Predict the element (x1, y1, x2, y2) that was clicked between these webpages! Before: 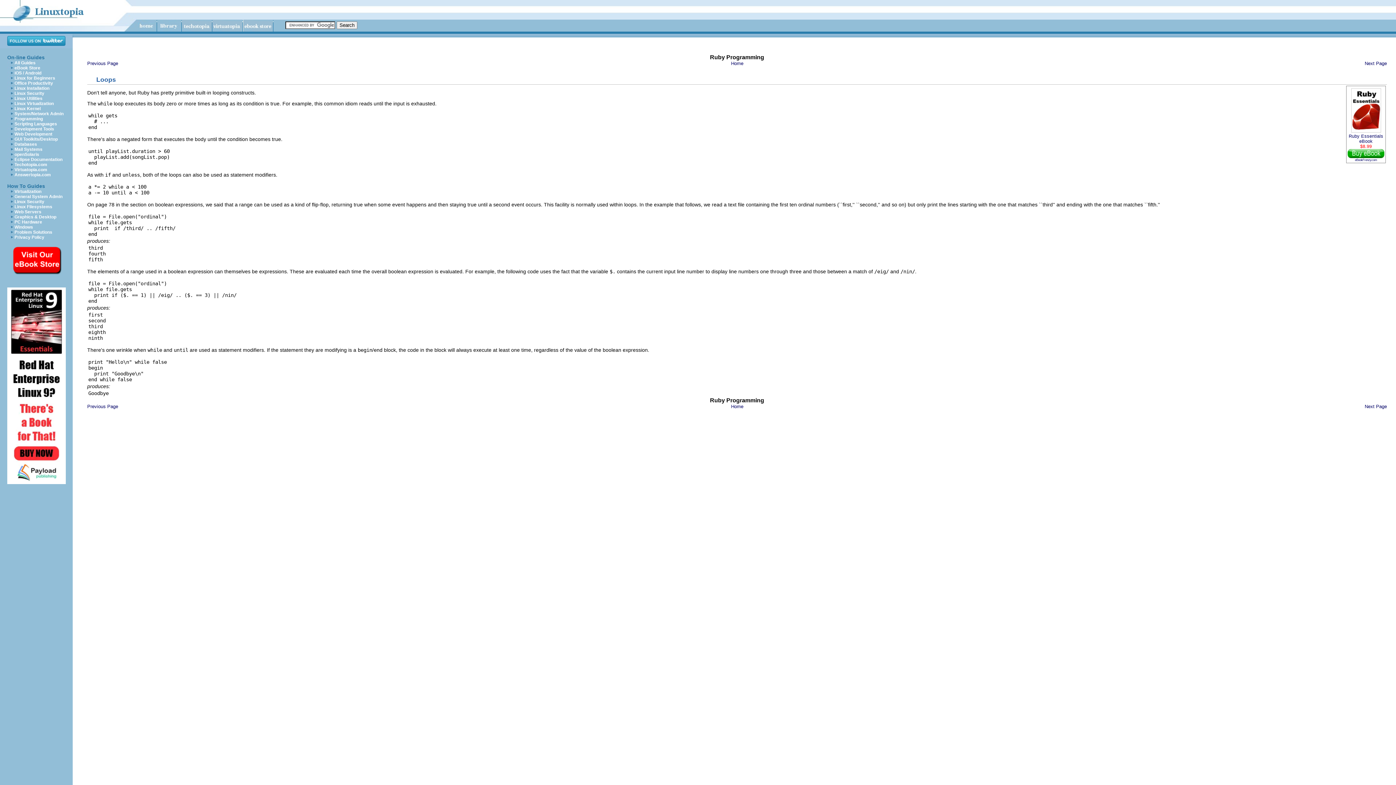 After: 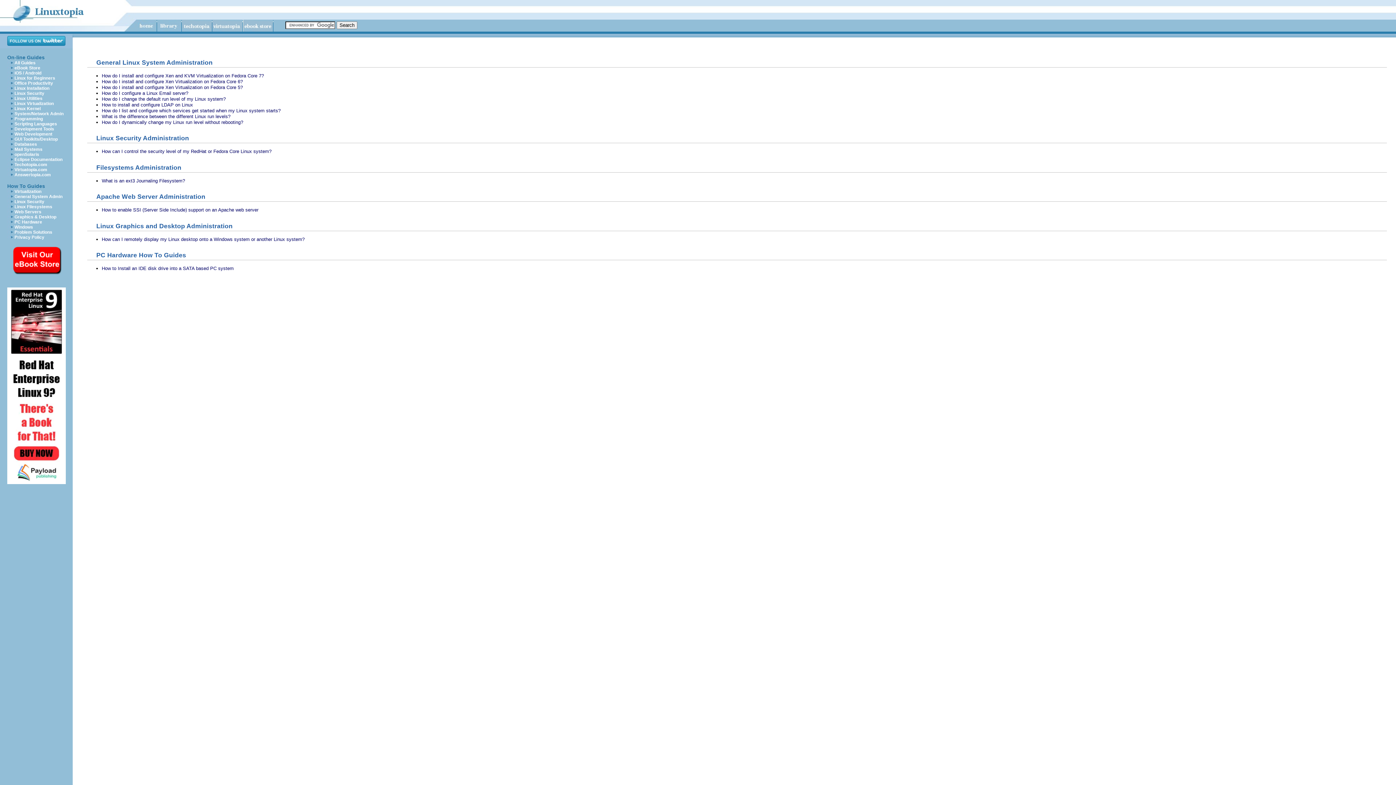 Action: label: Linux Filesystems bbox: (14, 204, 52, 209)